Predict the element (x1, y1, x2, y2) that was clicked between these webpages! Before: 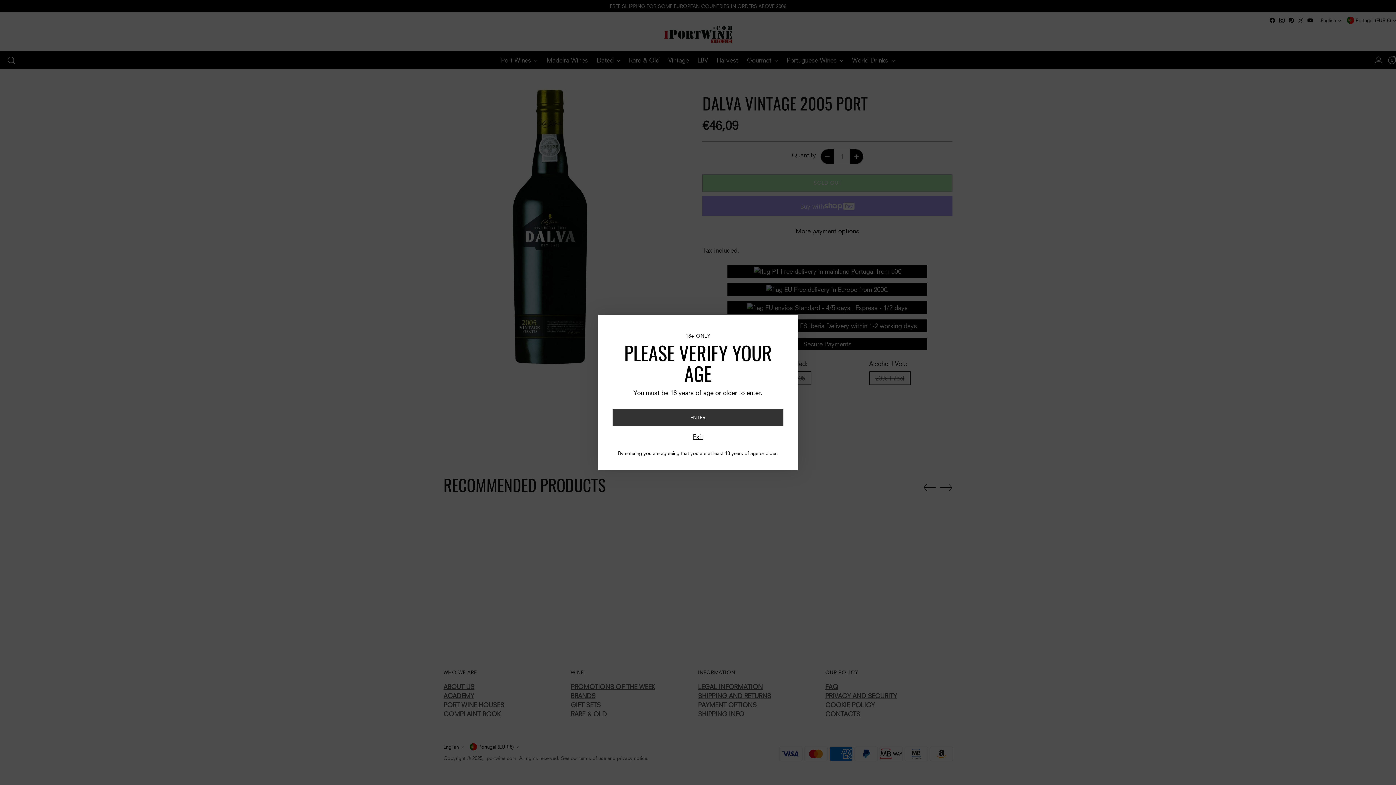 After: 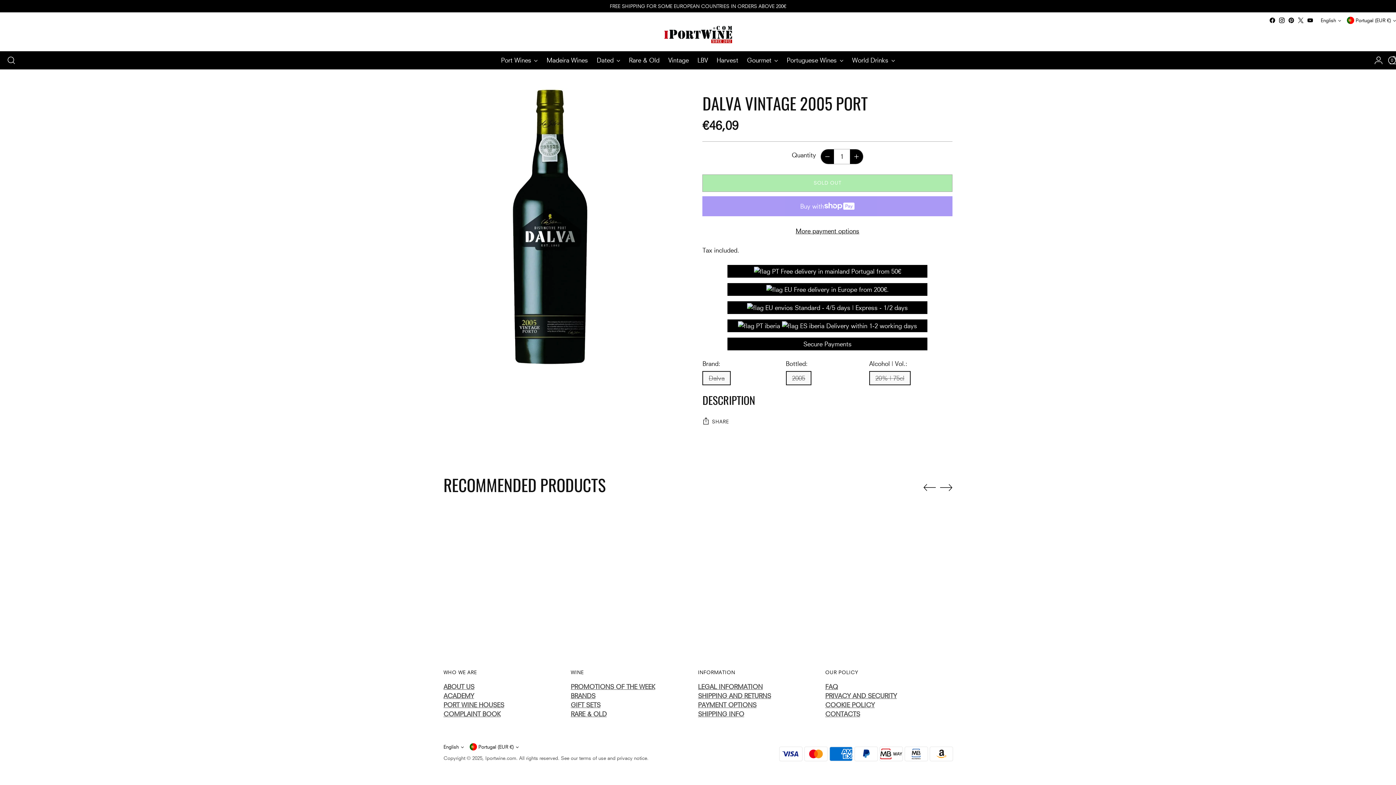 Action: label: ENTER bbox: (612, 409, 783, 426)